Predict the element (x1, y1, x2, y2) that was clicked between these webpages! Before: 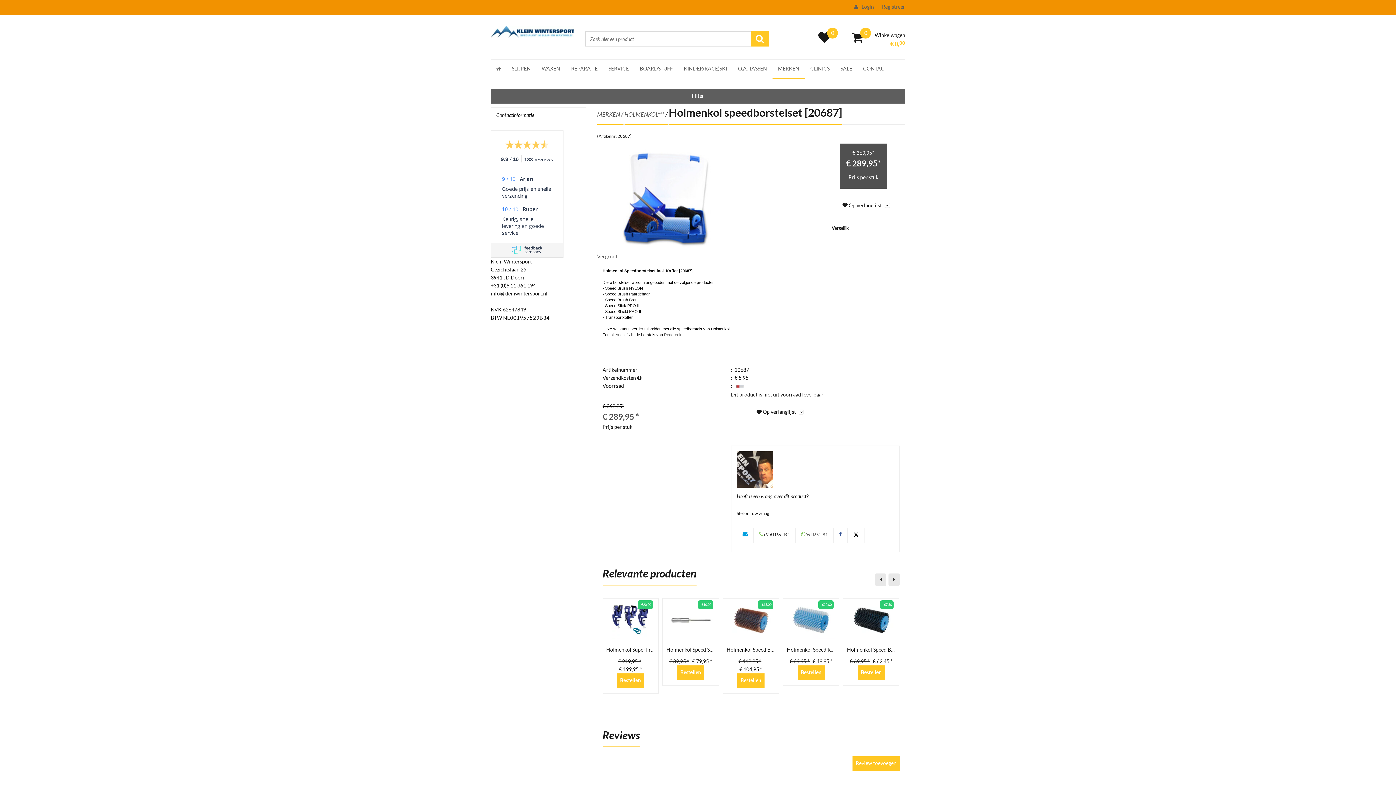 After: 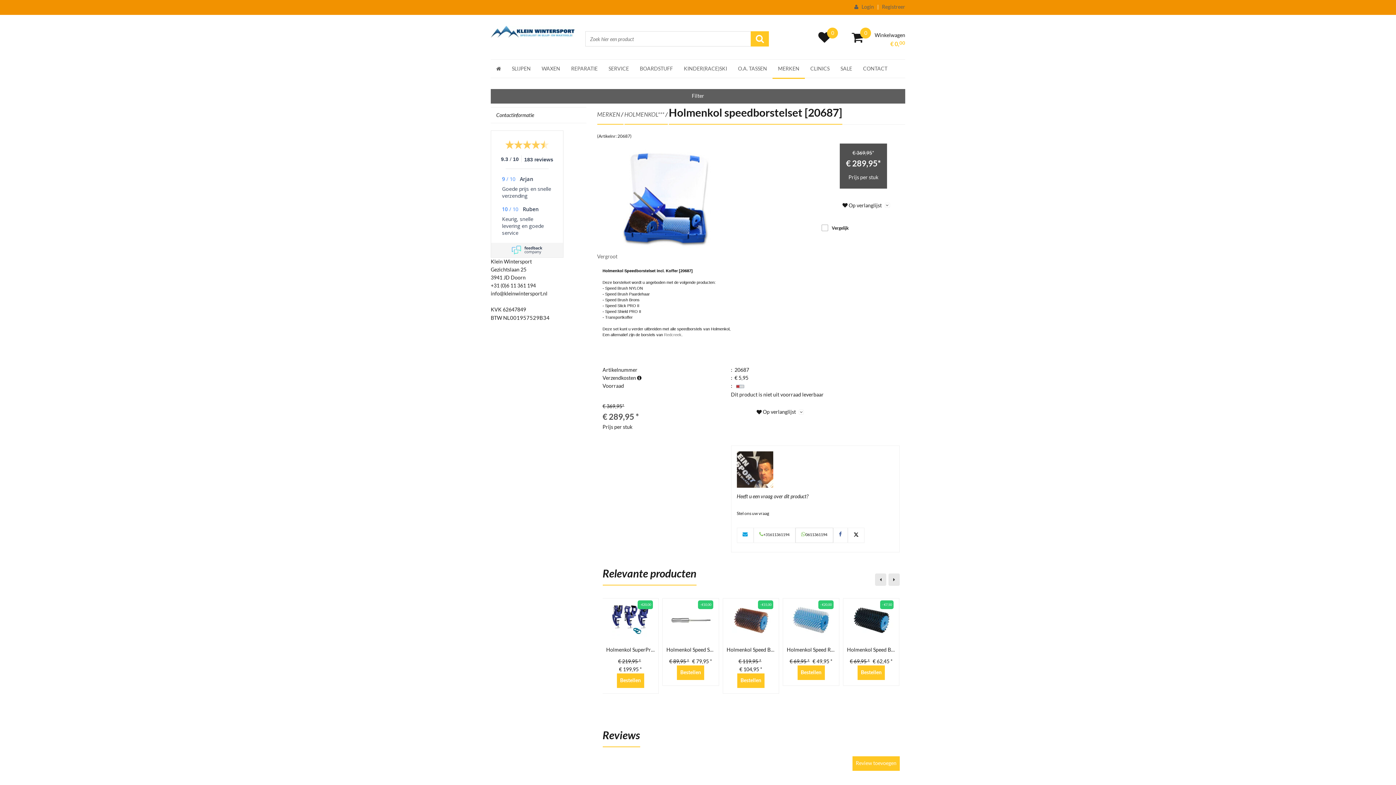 Action: label: 0611361194 bbox: (795, 528, 833, 543)